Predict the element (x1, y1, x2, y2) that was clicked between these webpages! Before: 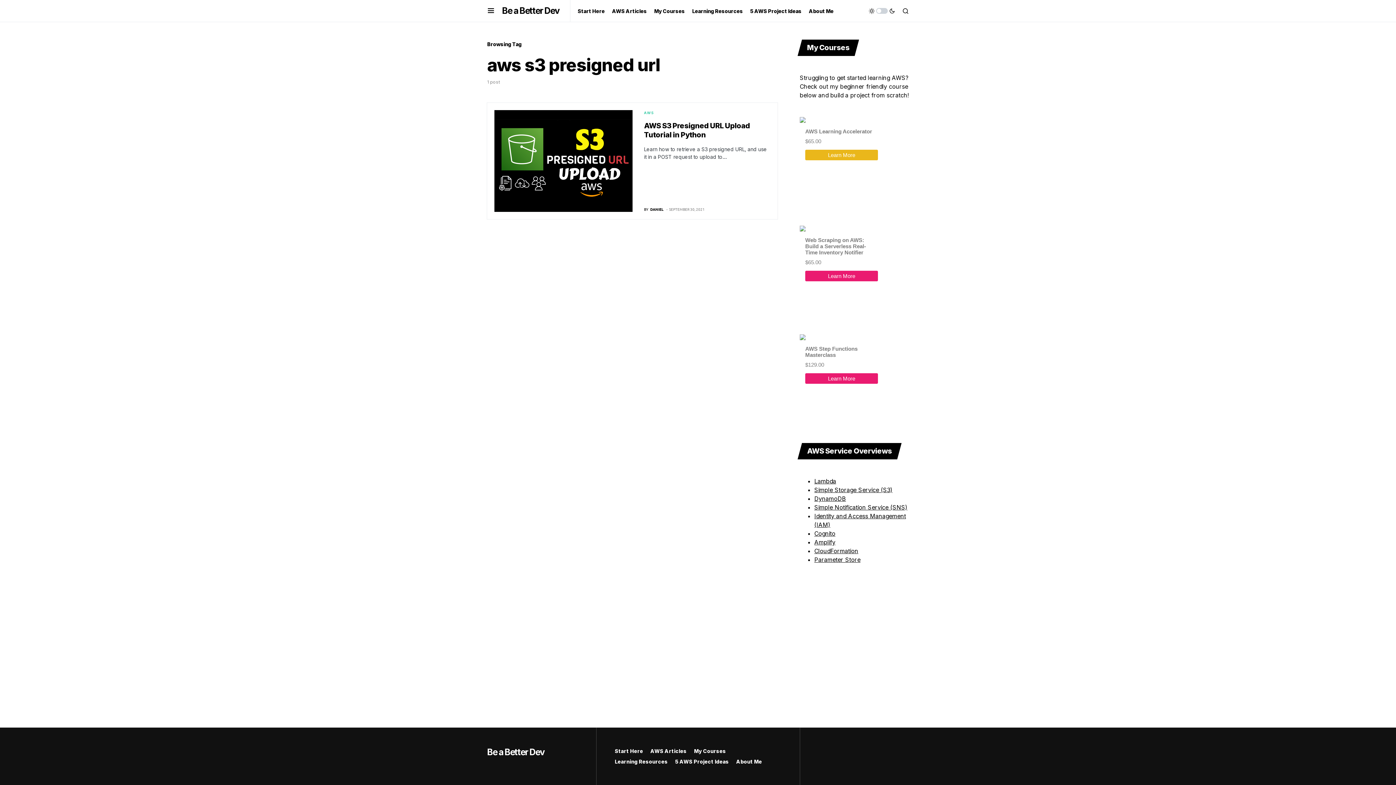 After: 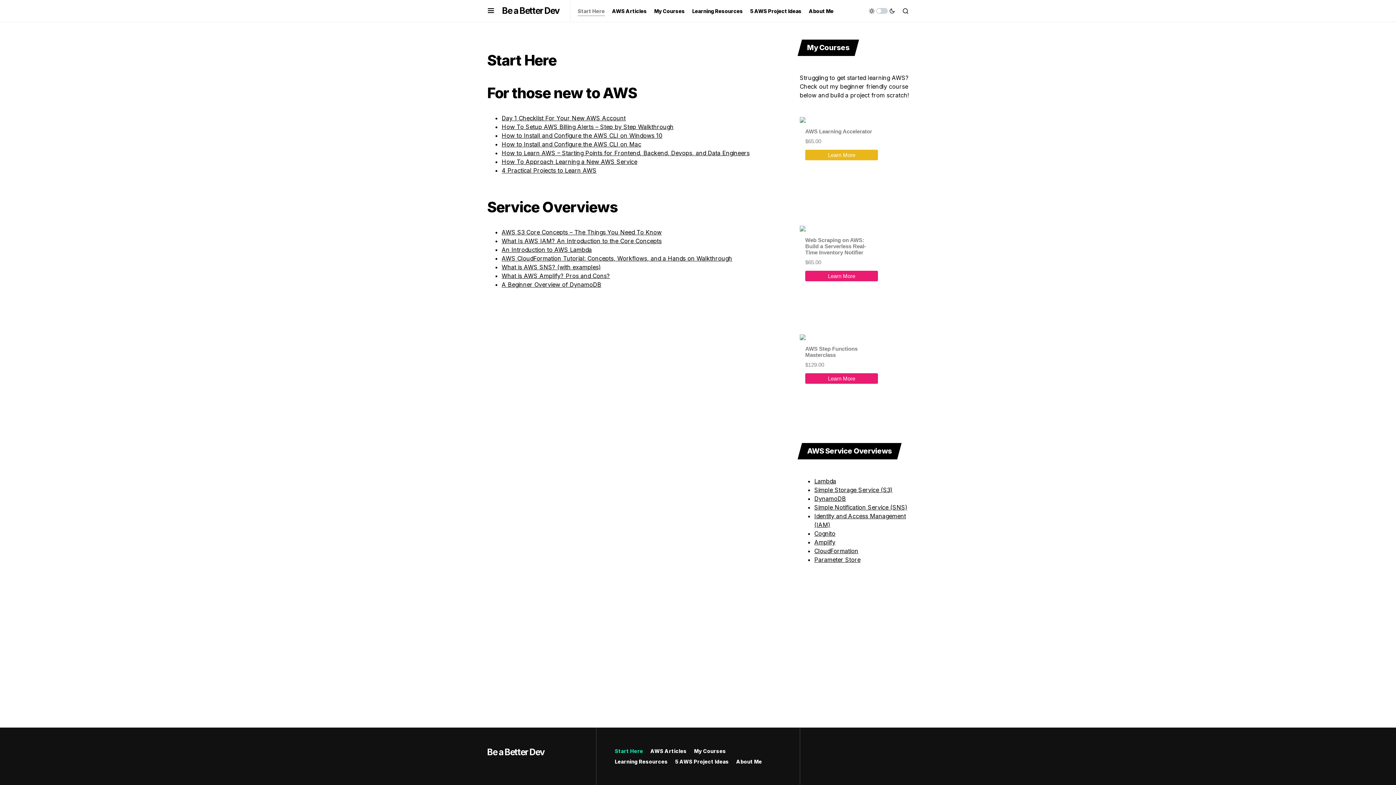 Action: bbox: (577, 0, 604, 21) label: Start Here